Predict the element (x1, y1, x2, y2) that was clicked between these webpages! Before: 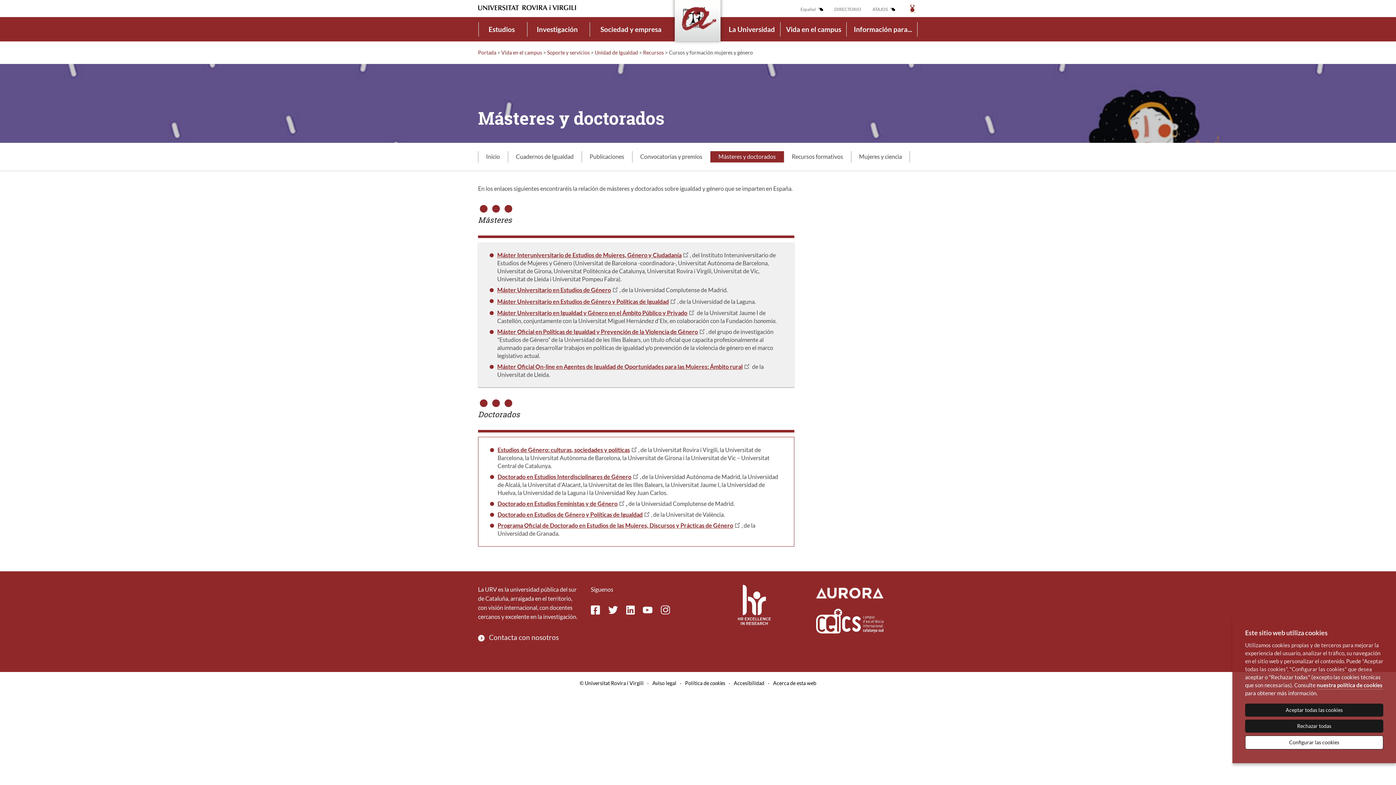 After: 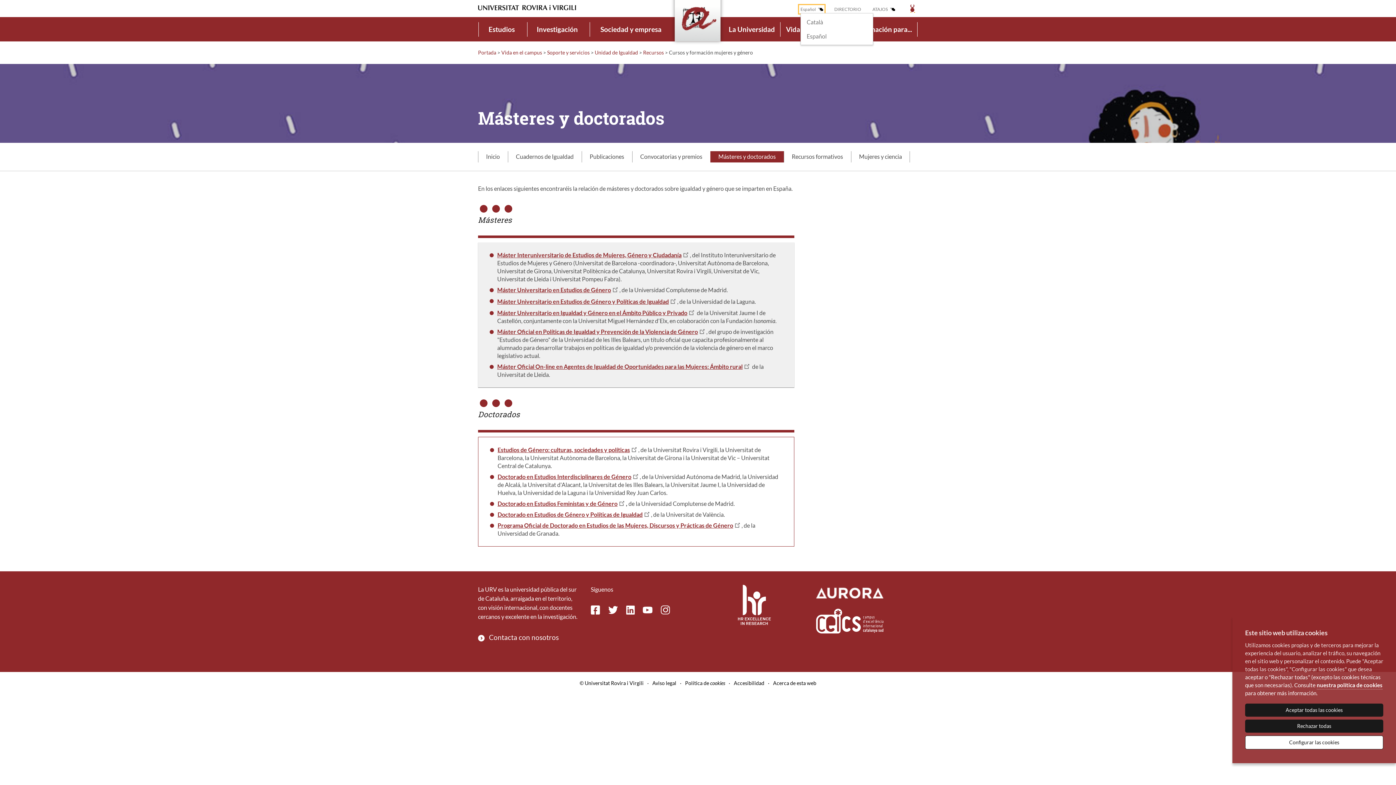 Action: bbox: (800, 6, 823, 12) label: Español